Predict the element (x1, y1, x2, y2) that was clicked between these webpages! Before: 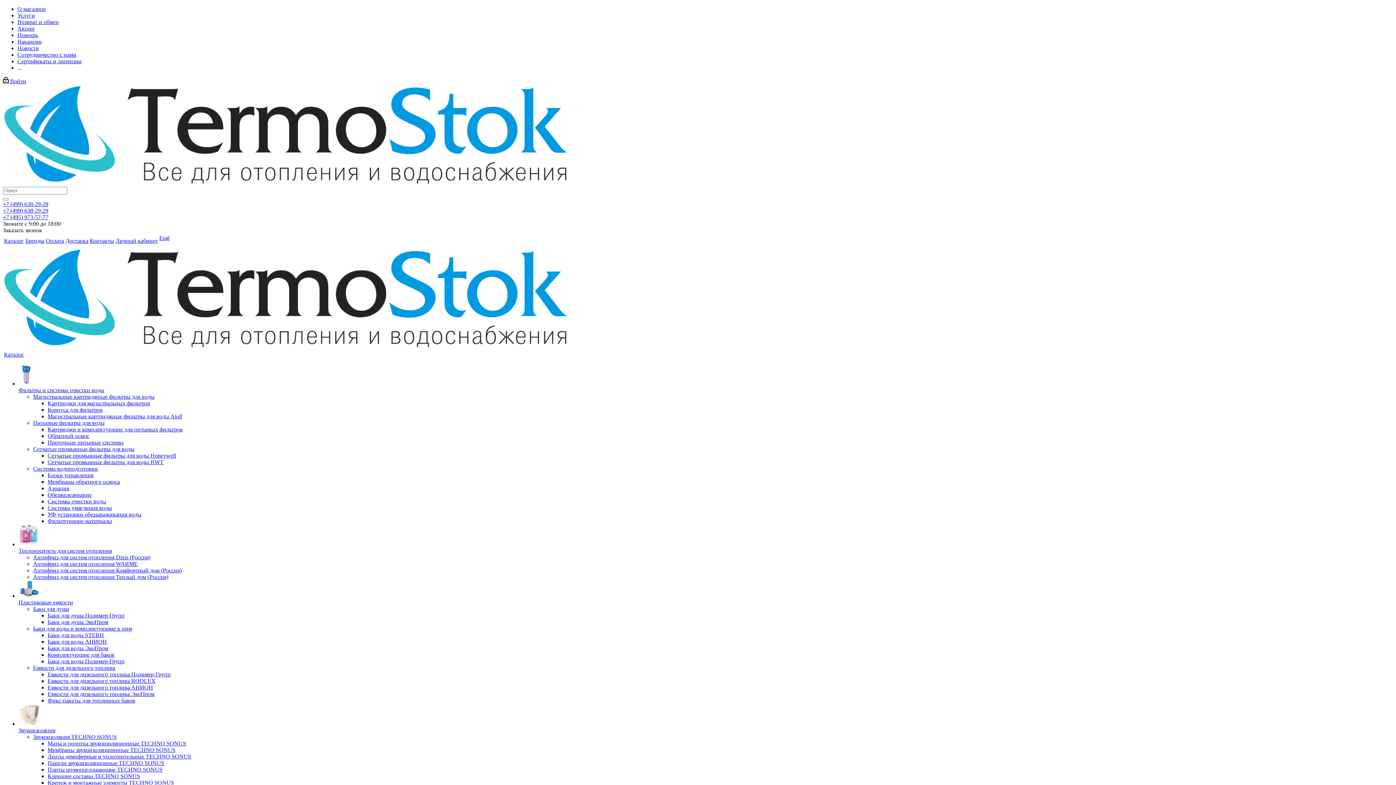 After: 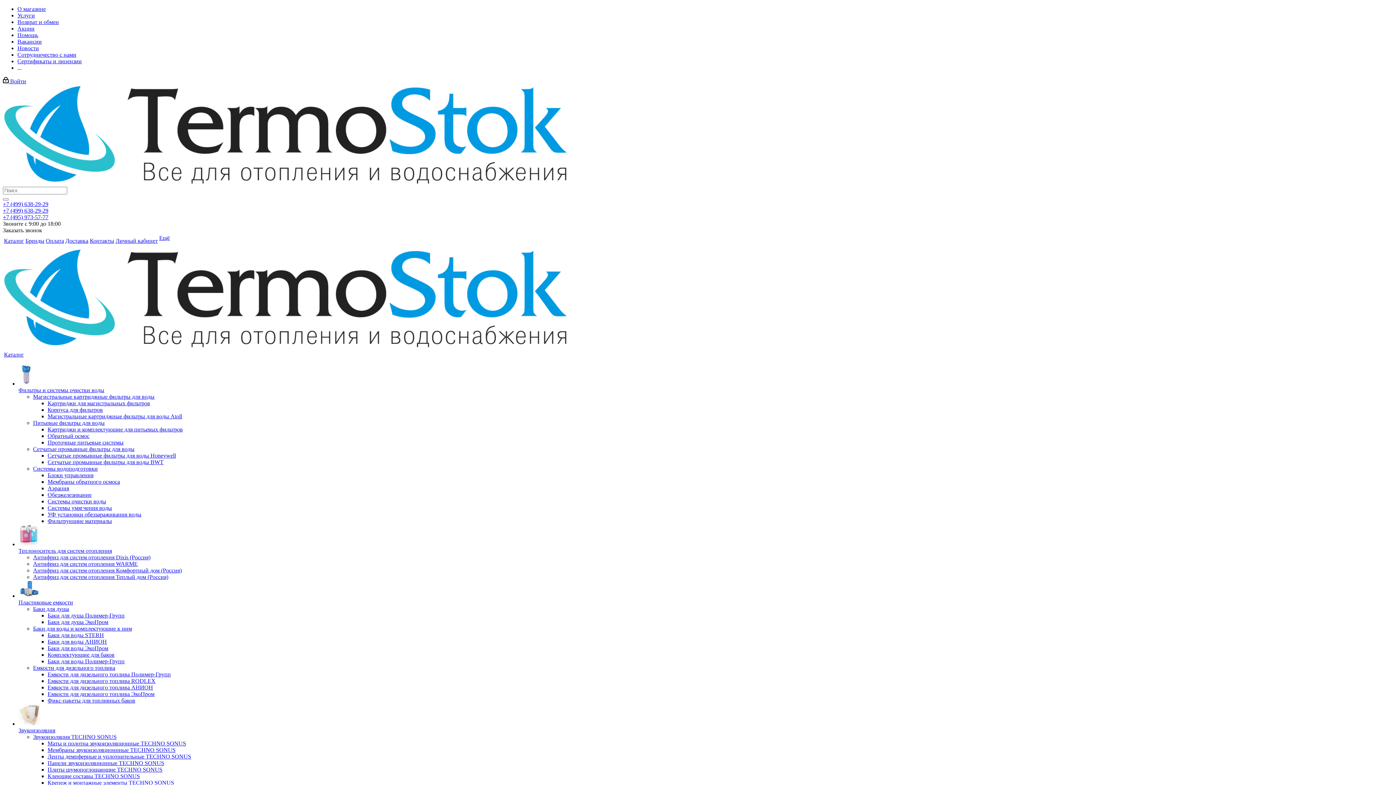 Action: label: Антифриз для систем отопления Комфортный дом (Россия) bbox: (33, 567, 181, 573)